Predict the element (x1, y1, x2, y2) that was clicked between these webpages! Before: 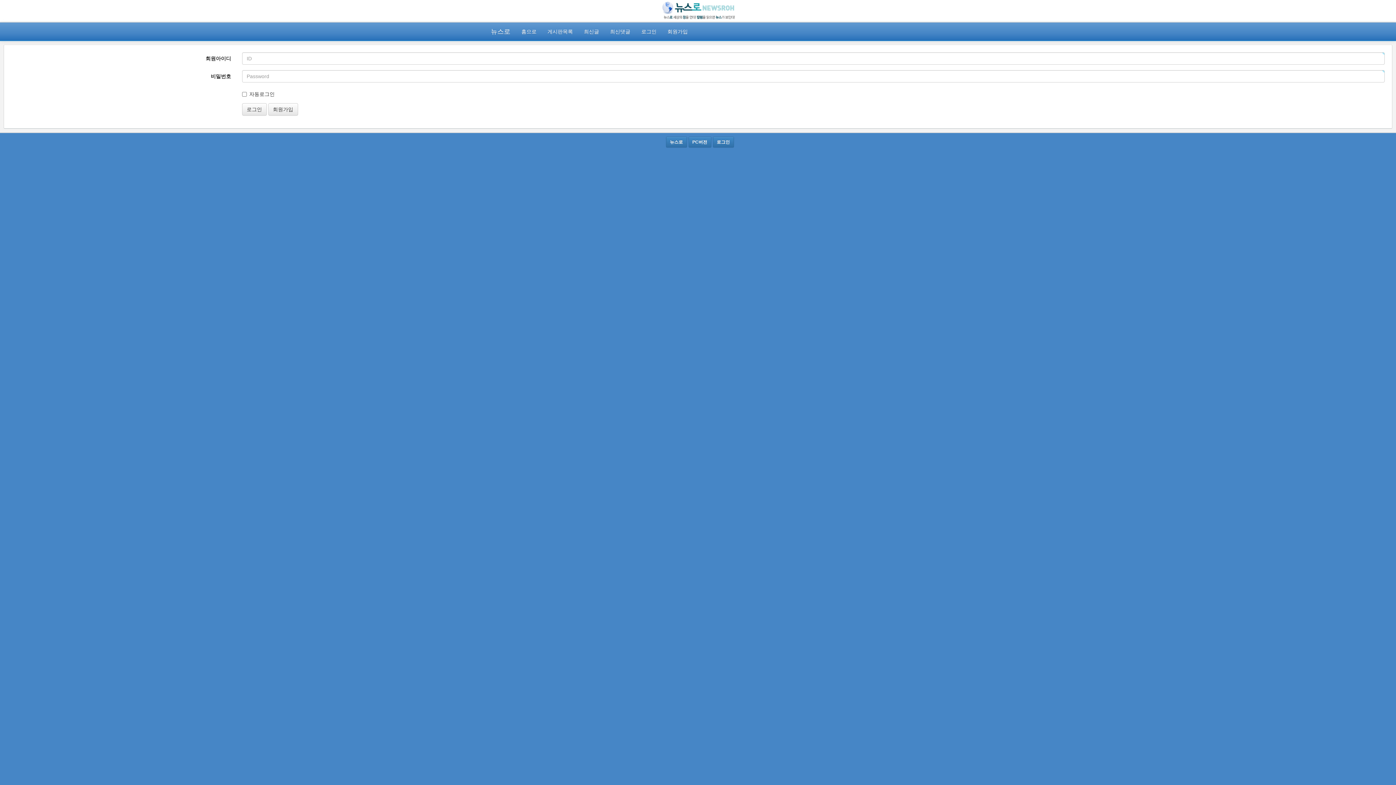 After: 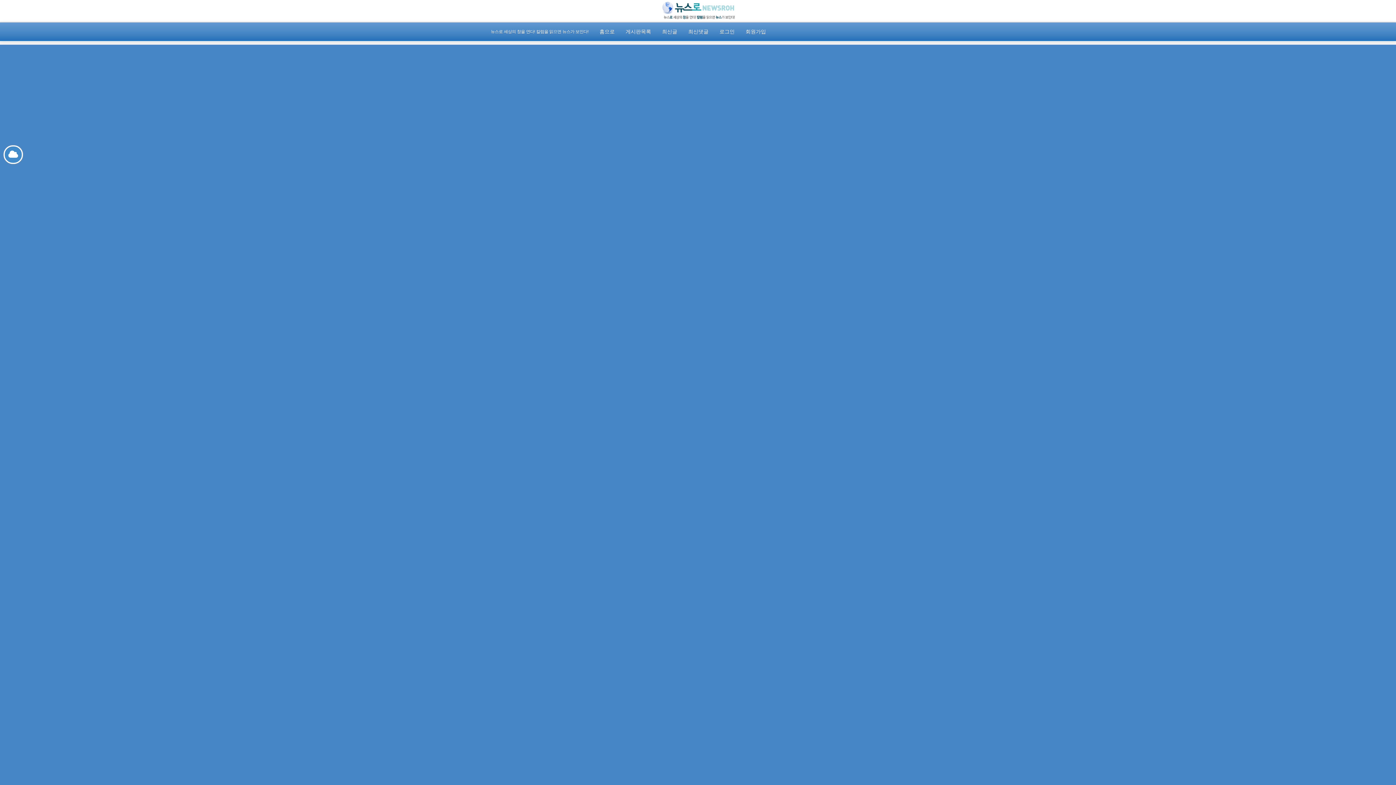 Action: bbox: (485, 22, 516, 40) label: 뉴스로